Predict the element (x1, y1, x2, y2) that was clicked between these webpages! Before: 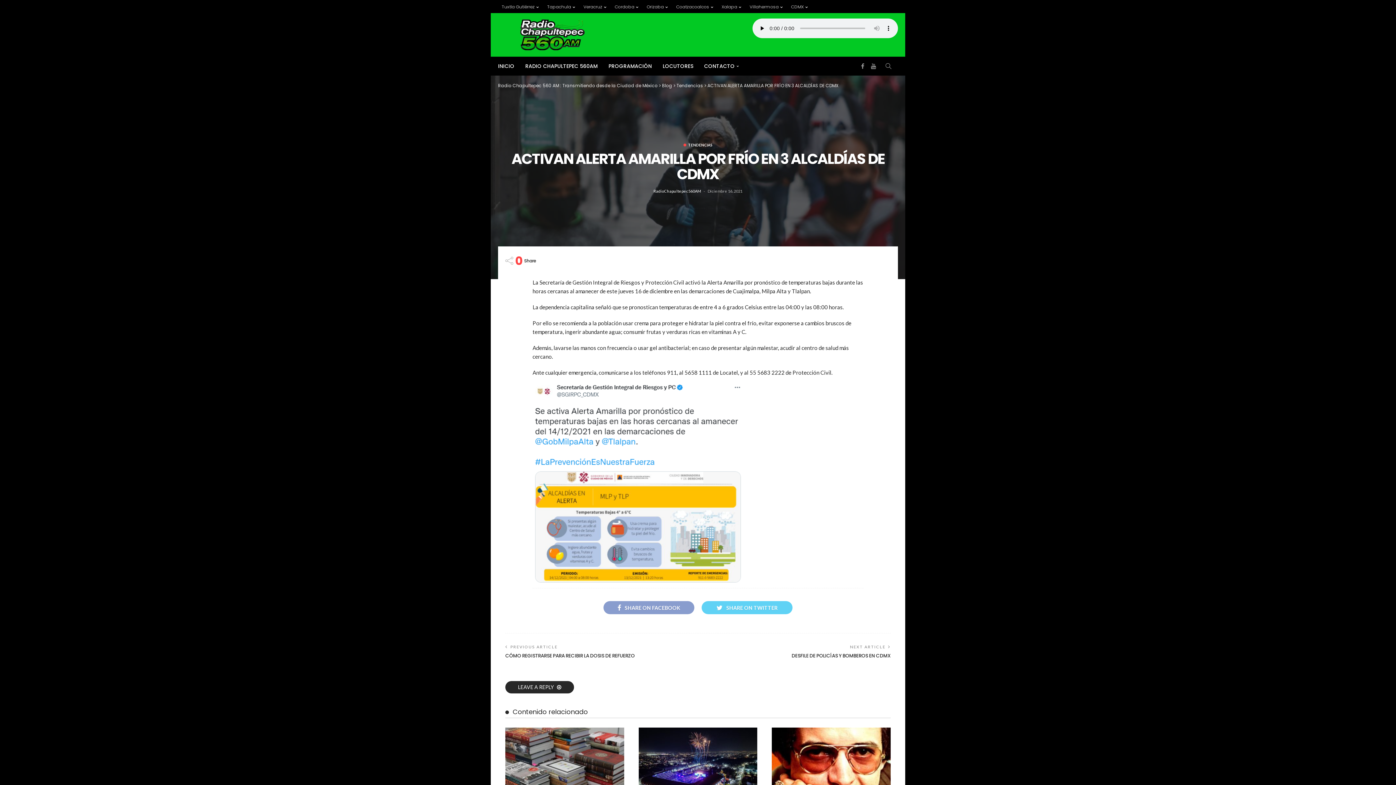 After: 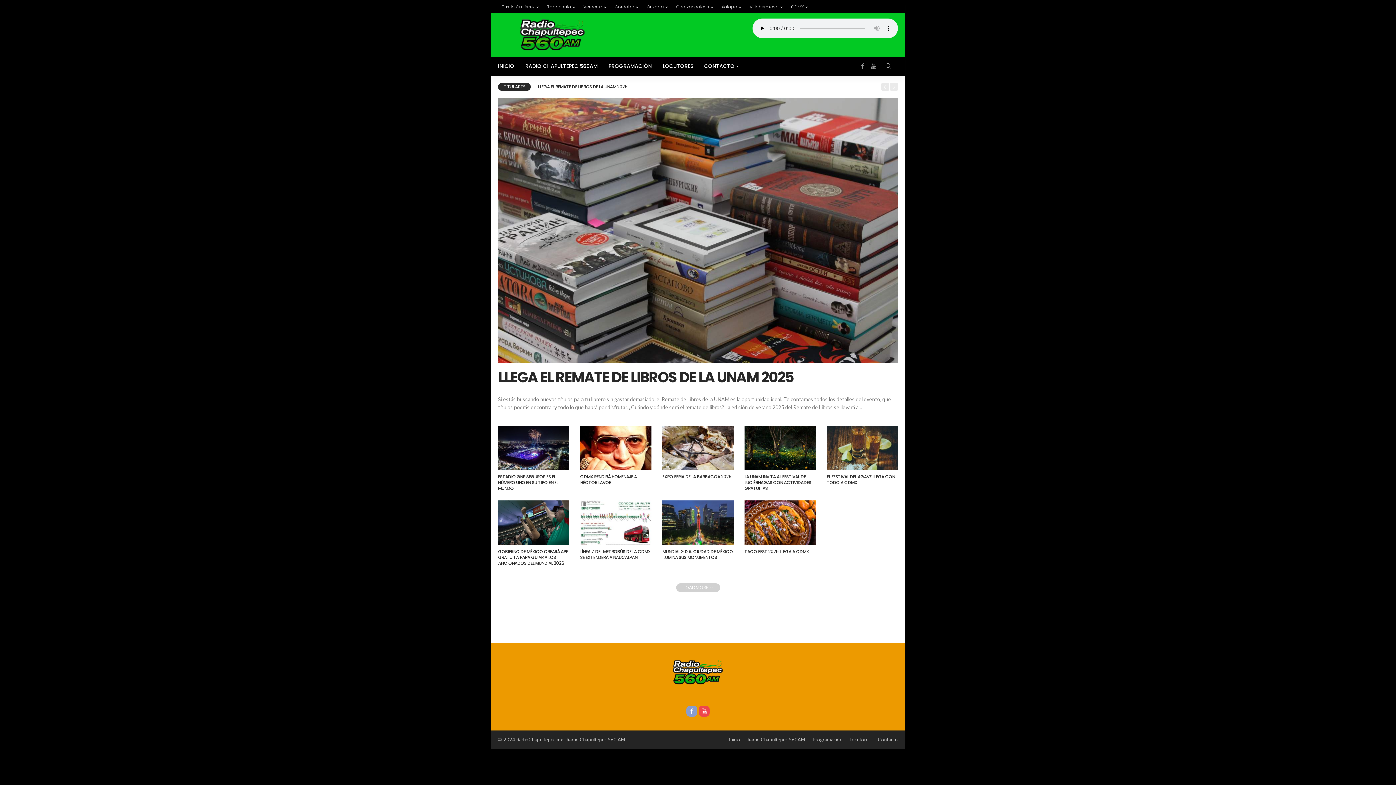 Action: bbox: (662, 82, 672, 88) label: Blog